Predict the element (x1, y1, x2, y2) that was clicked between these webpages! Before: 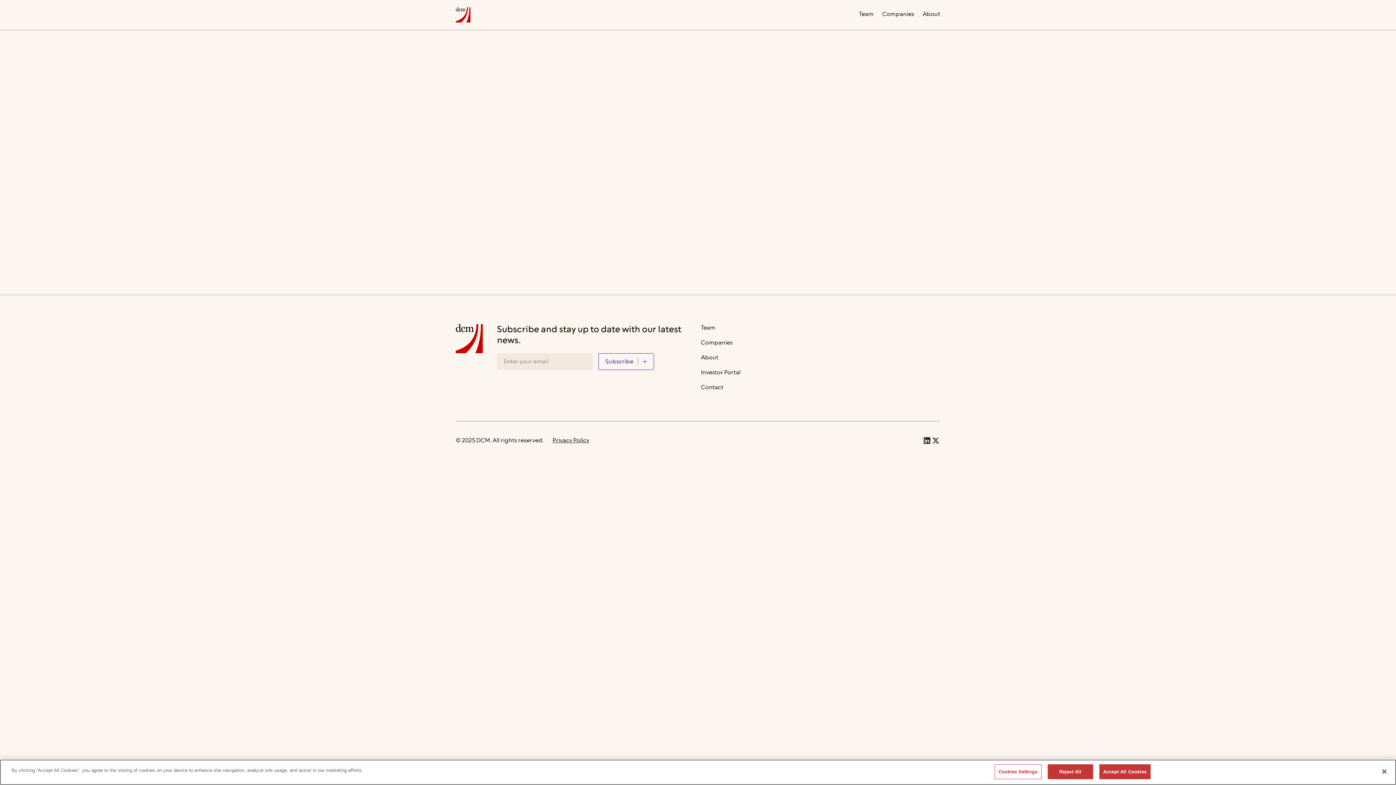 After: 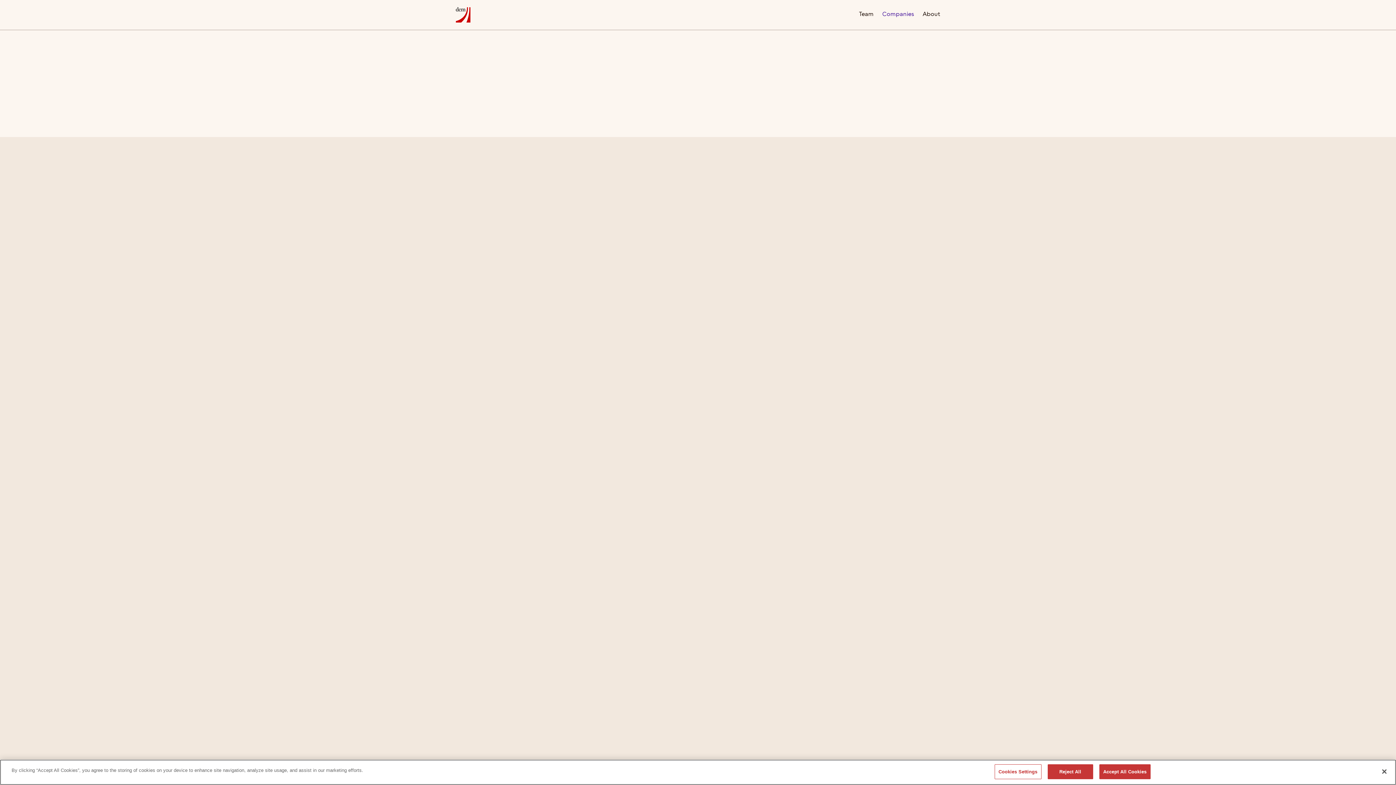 Action: label: Companies bbox: (701, 340, 732, 347)